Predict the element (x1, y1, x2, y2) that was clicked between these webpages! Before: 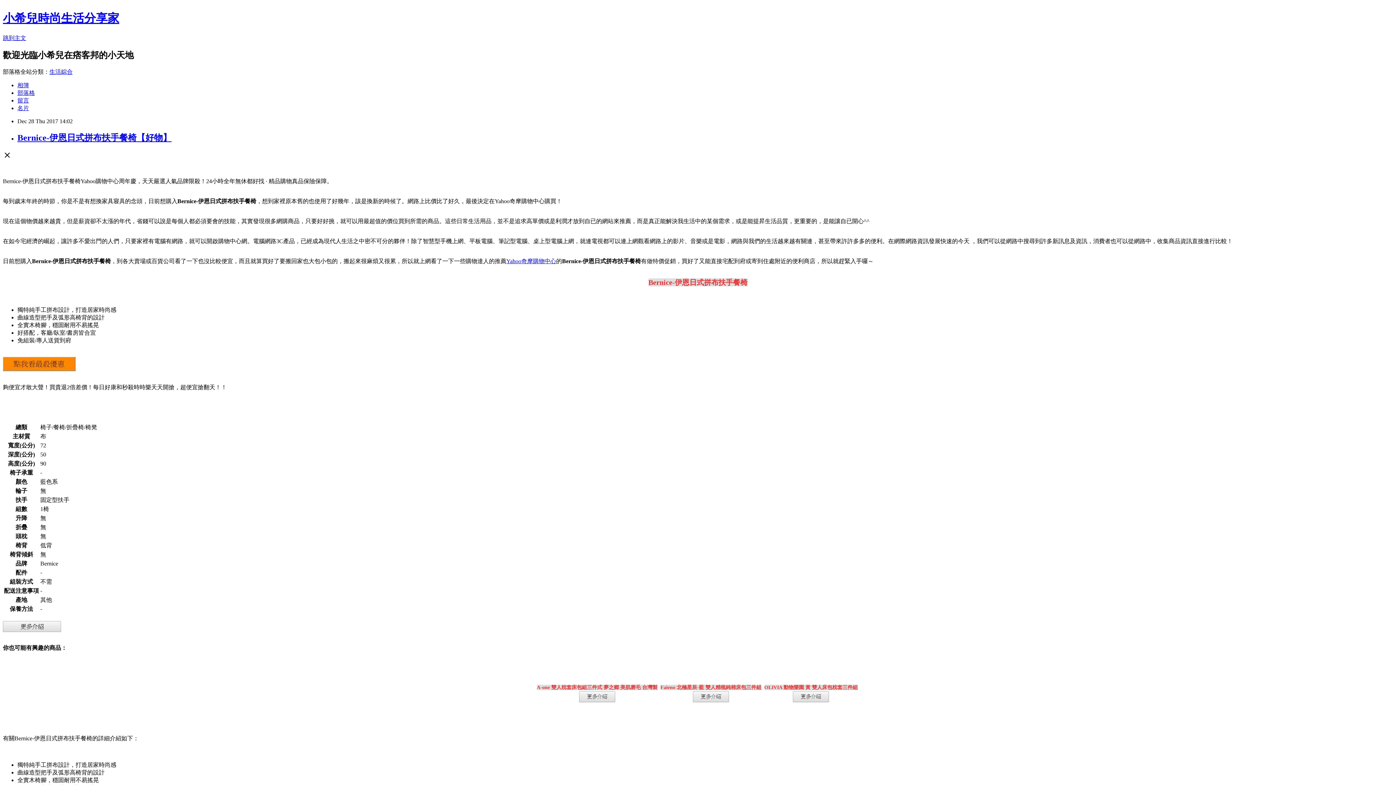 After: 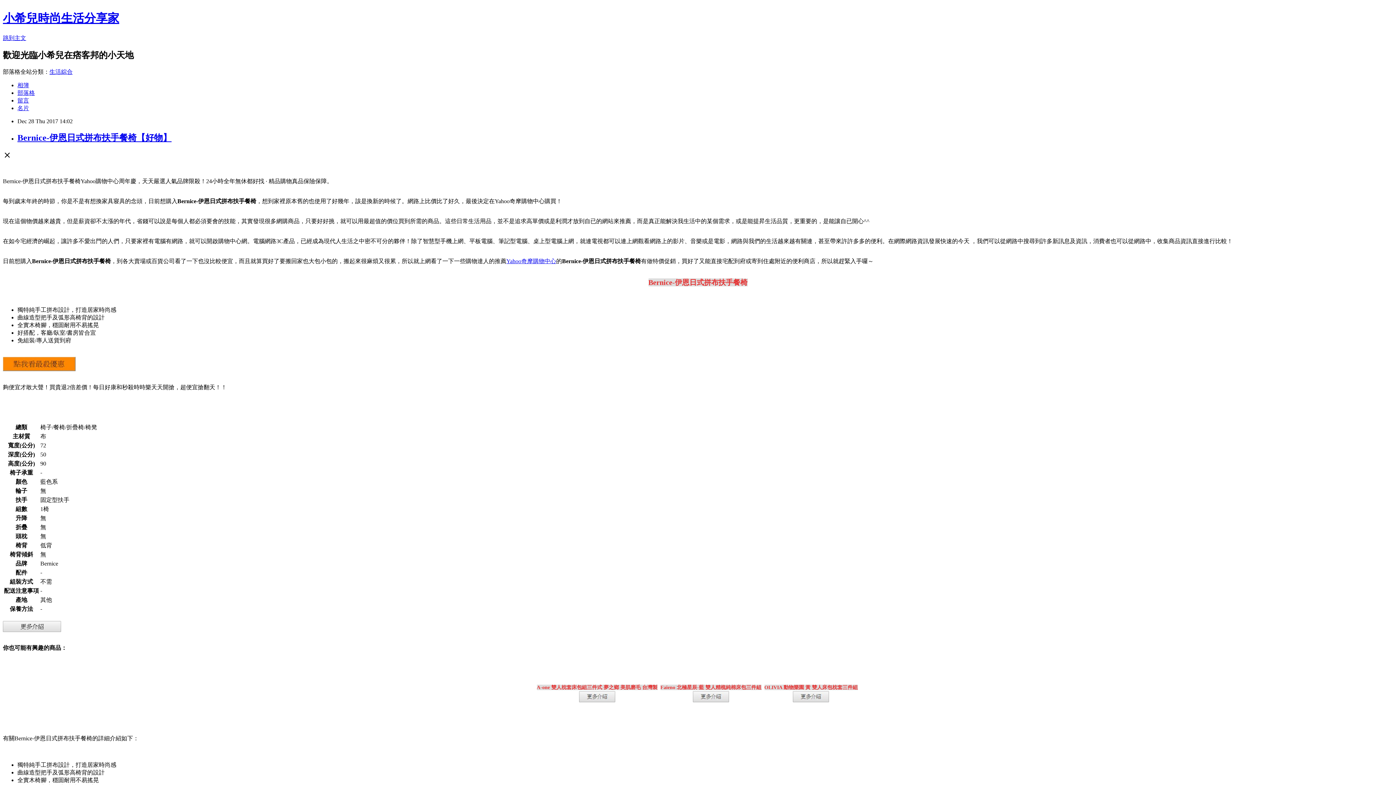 Action: bbox: (793, 697, 829, 703) label: 
